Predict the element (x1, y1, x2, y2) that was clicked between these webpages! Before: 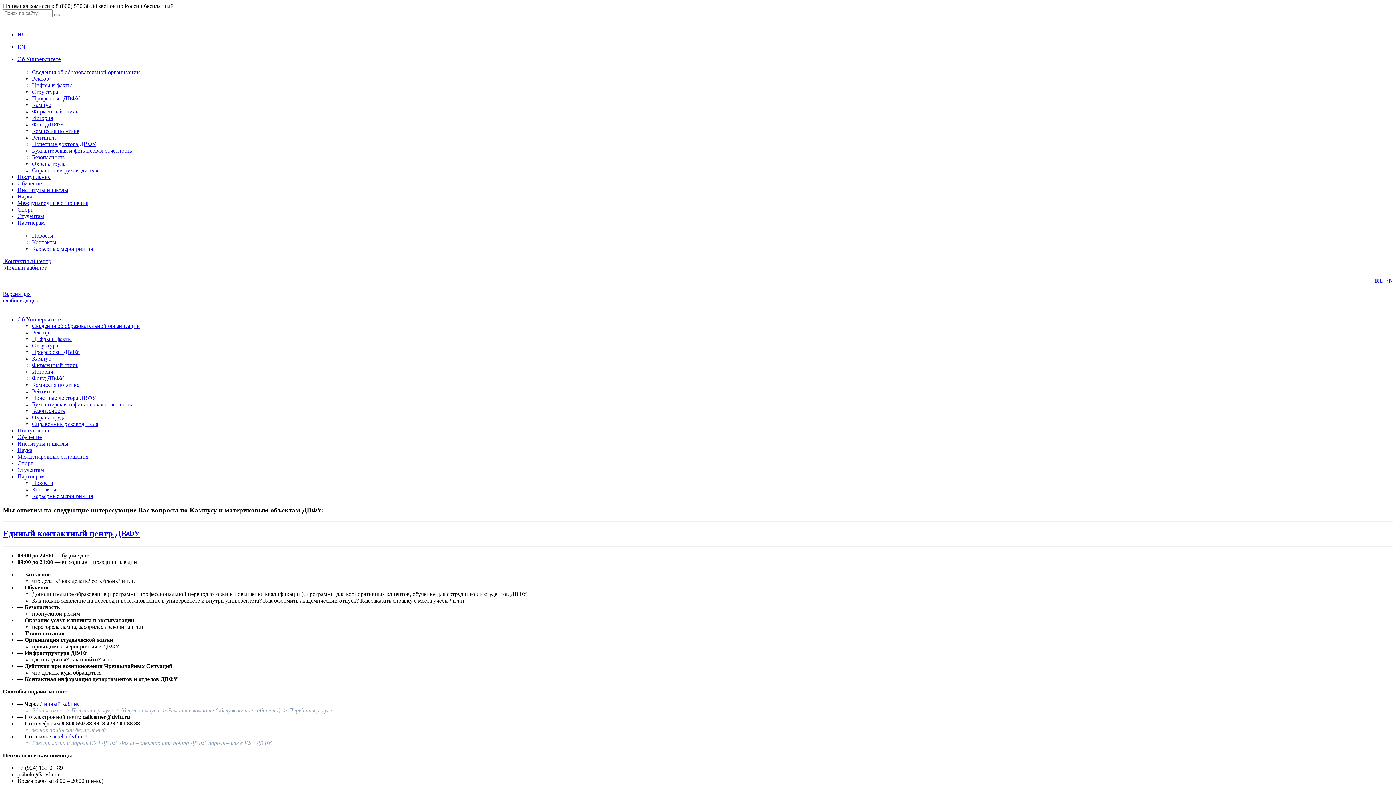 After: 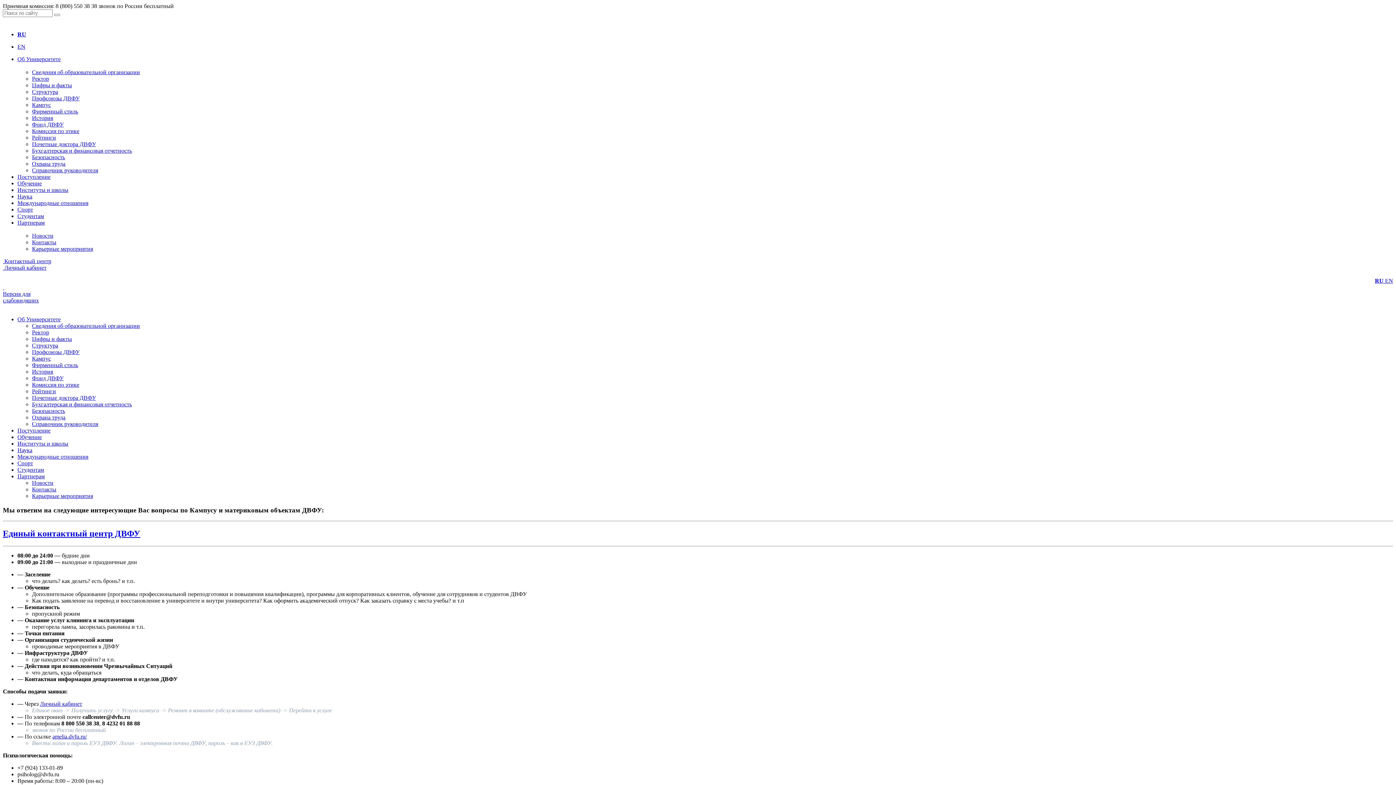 Action: label: Партнерам bbox: (17, 473, 44, 479)